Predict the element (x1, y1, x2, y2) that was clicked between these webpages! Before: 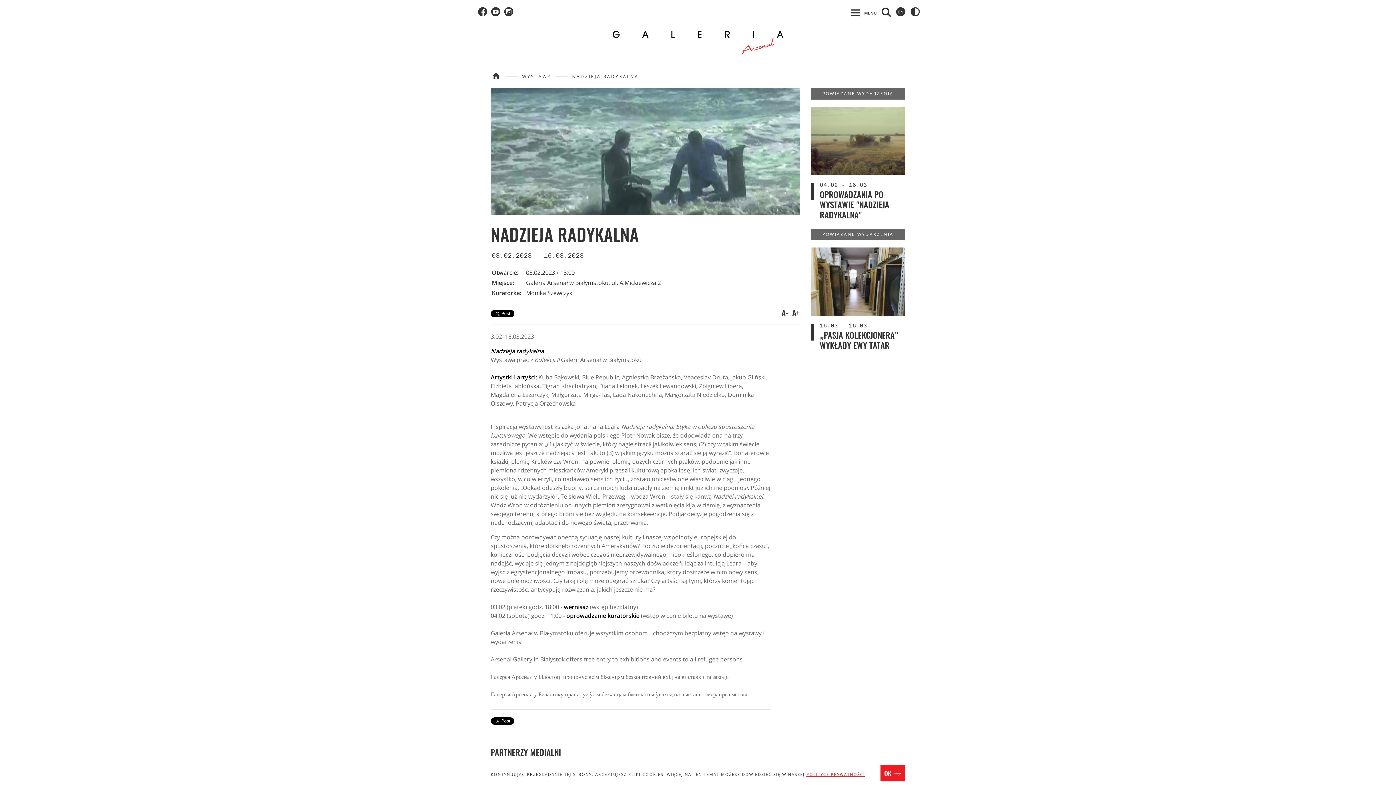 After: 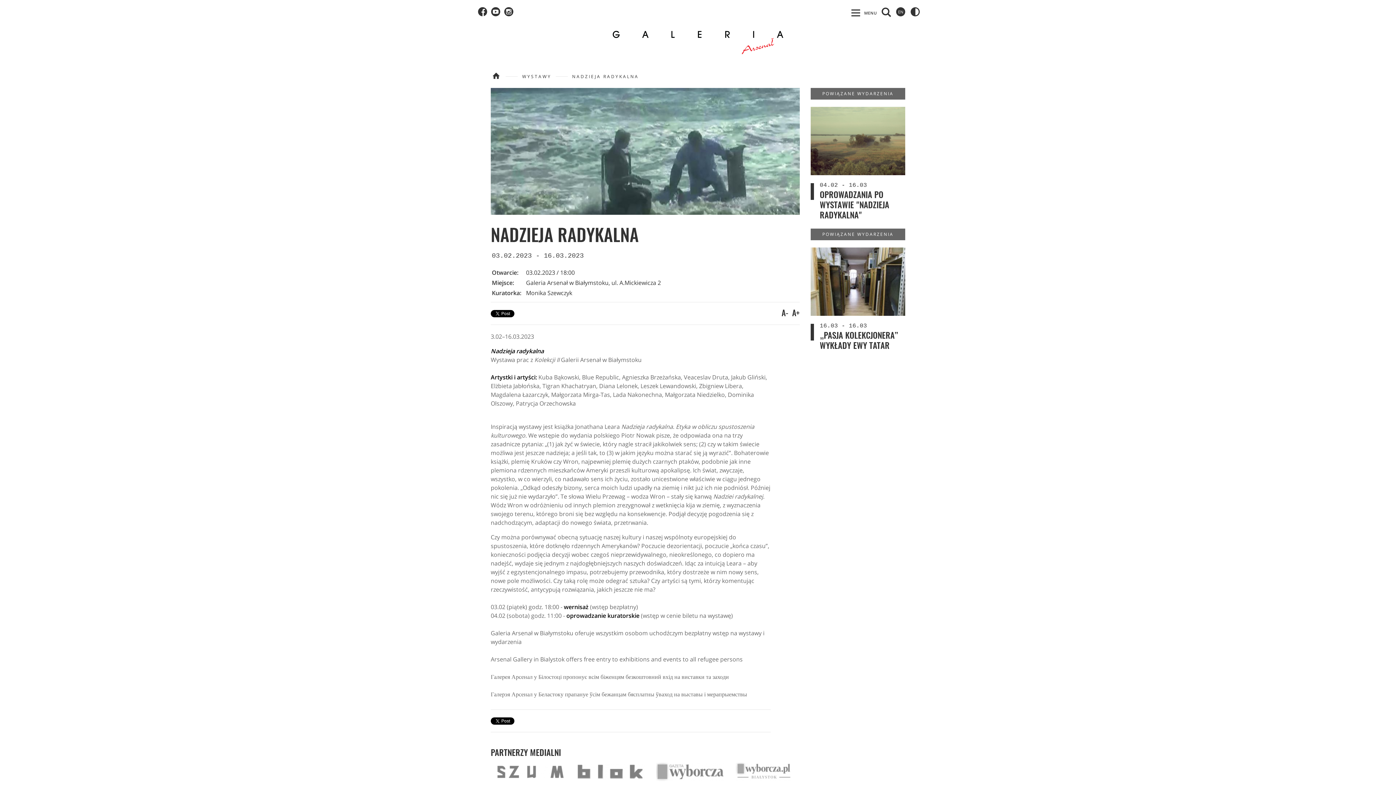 Action: label: OK  bbox: (880, 765, 905, 781)